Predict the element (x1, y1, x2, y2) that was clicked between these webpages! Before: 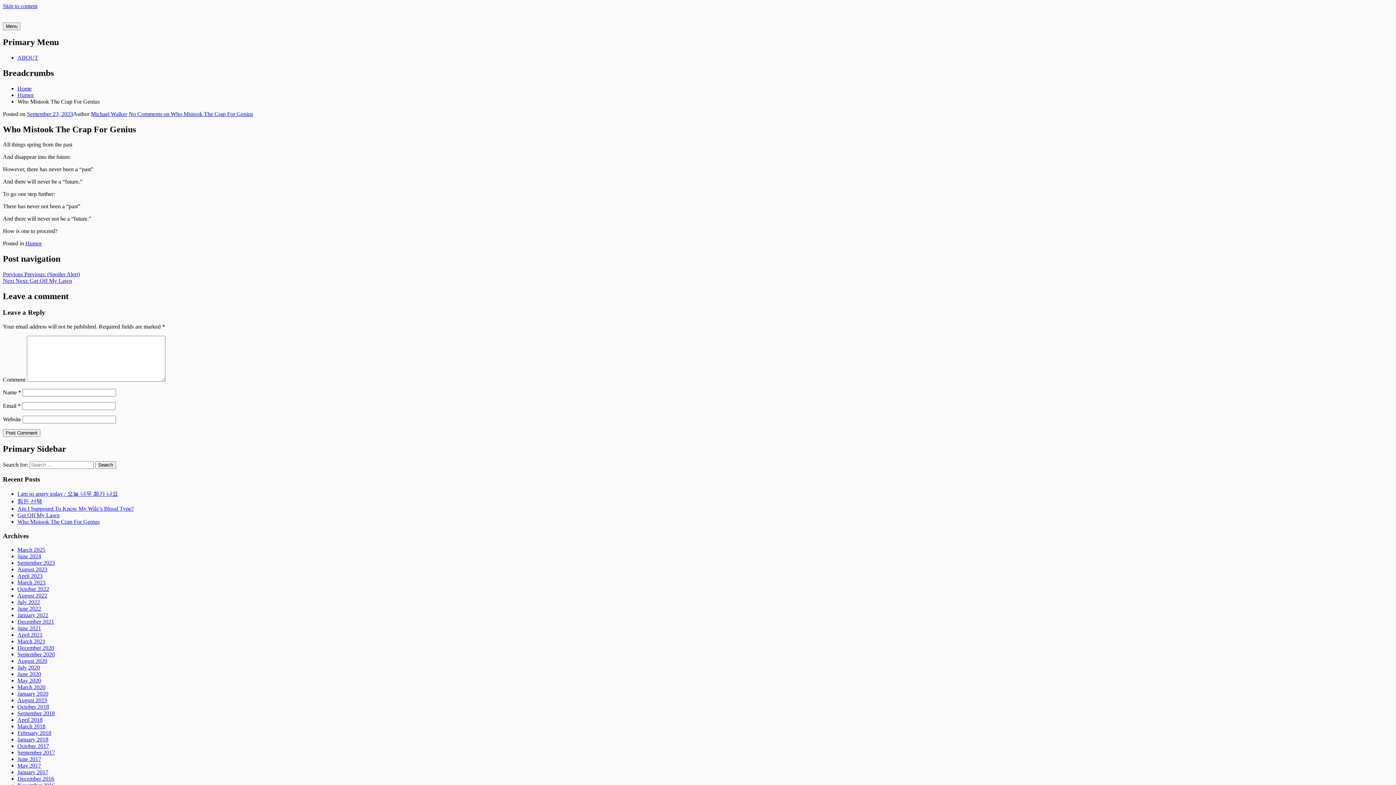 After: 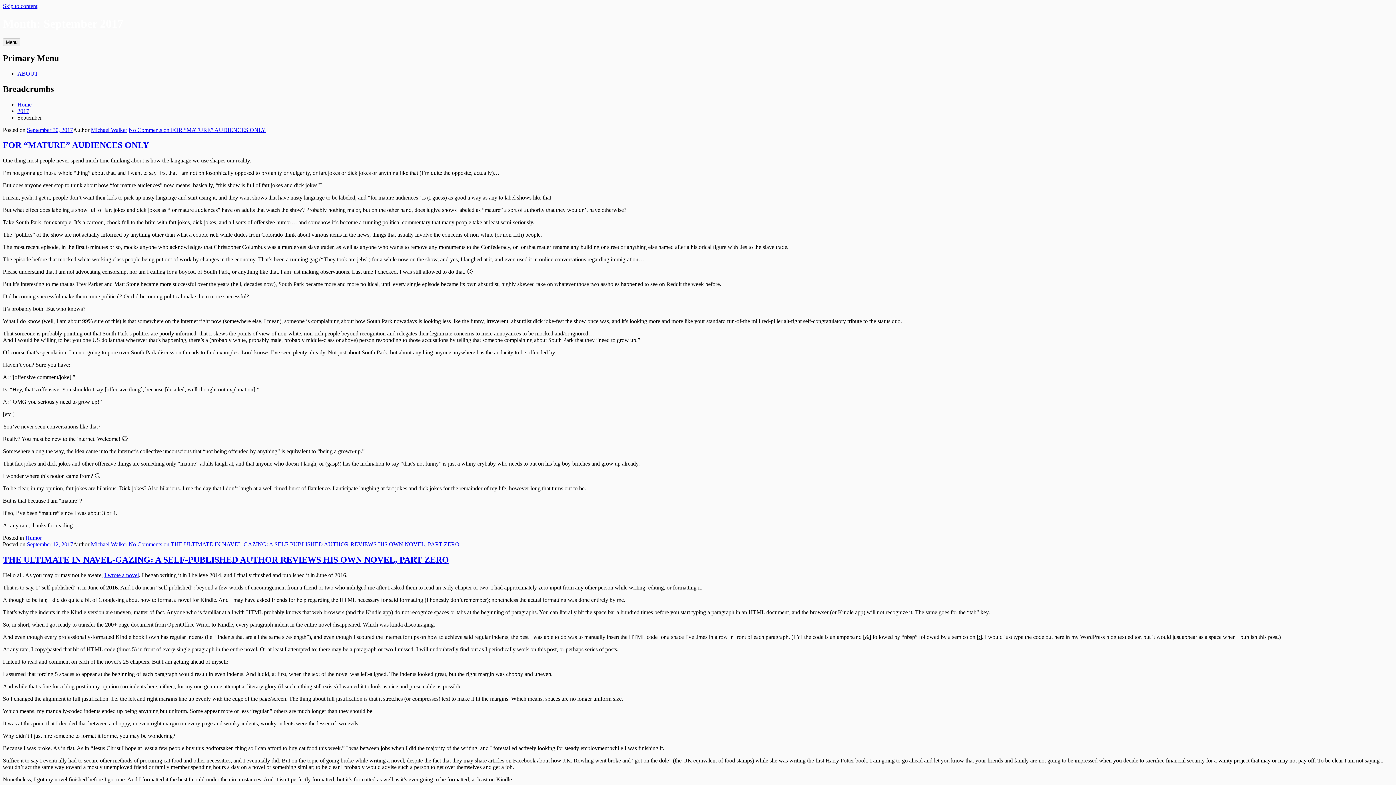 Action: label: September 2017 bbox: (17, 749, 54, 756)